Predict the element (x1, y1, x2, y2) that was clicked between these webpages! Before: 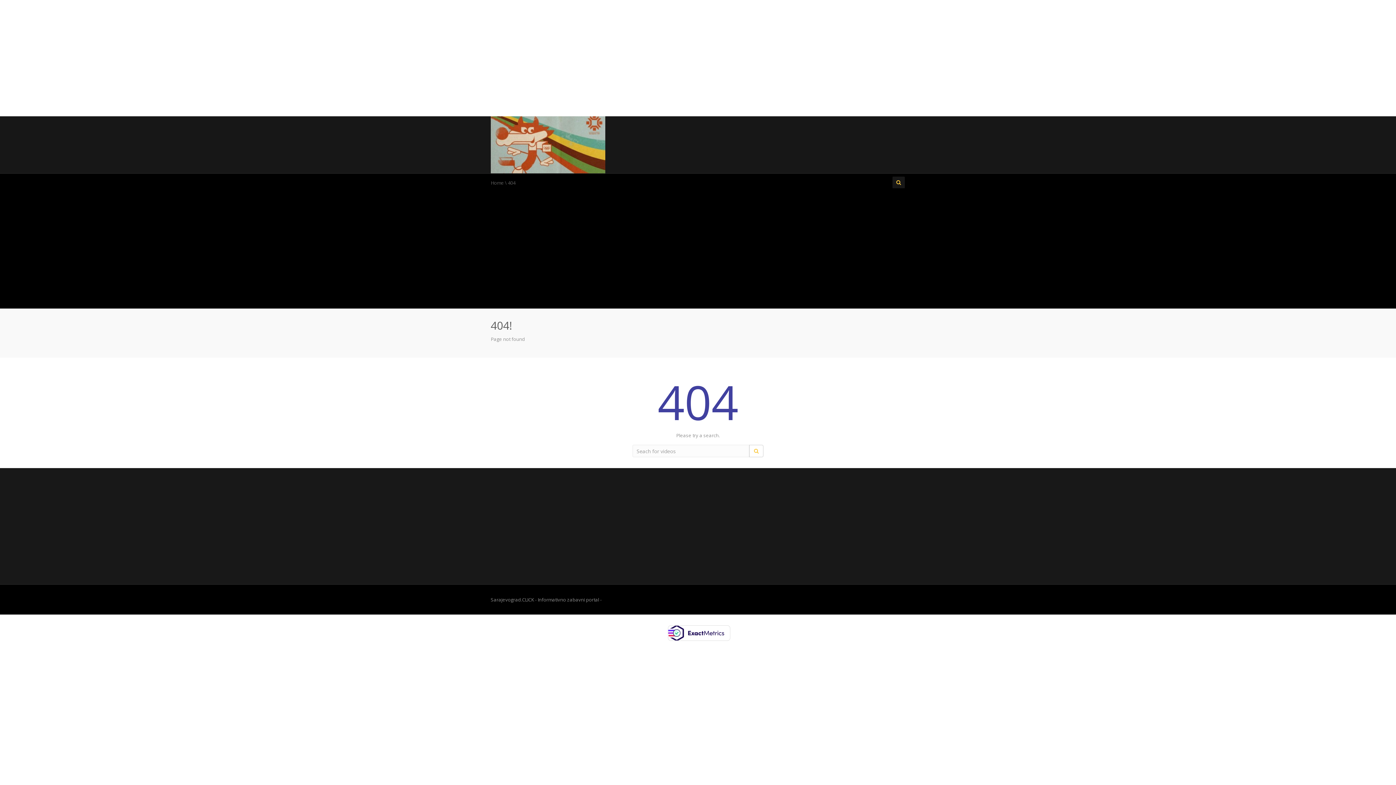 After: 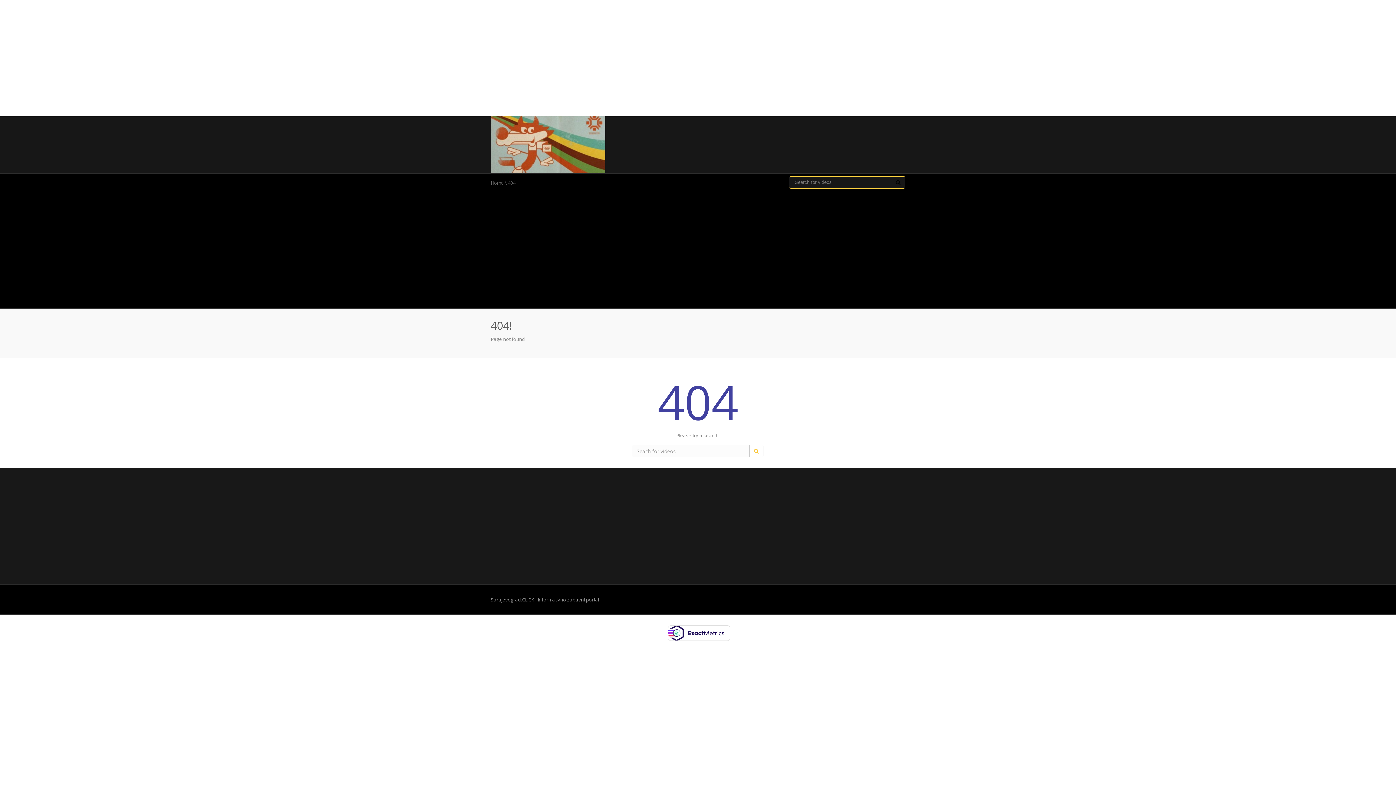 Action: bbox: (892, 176, 905, 188)